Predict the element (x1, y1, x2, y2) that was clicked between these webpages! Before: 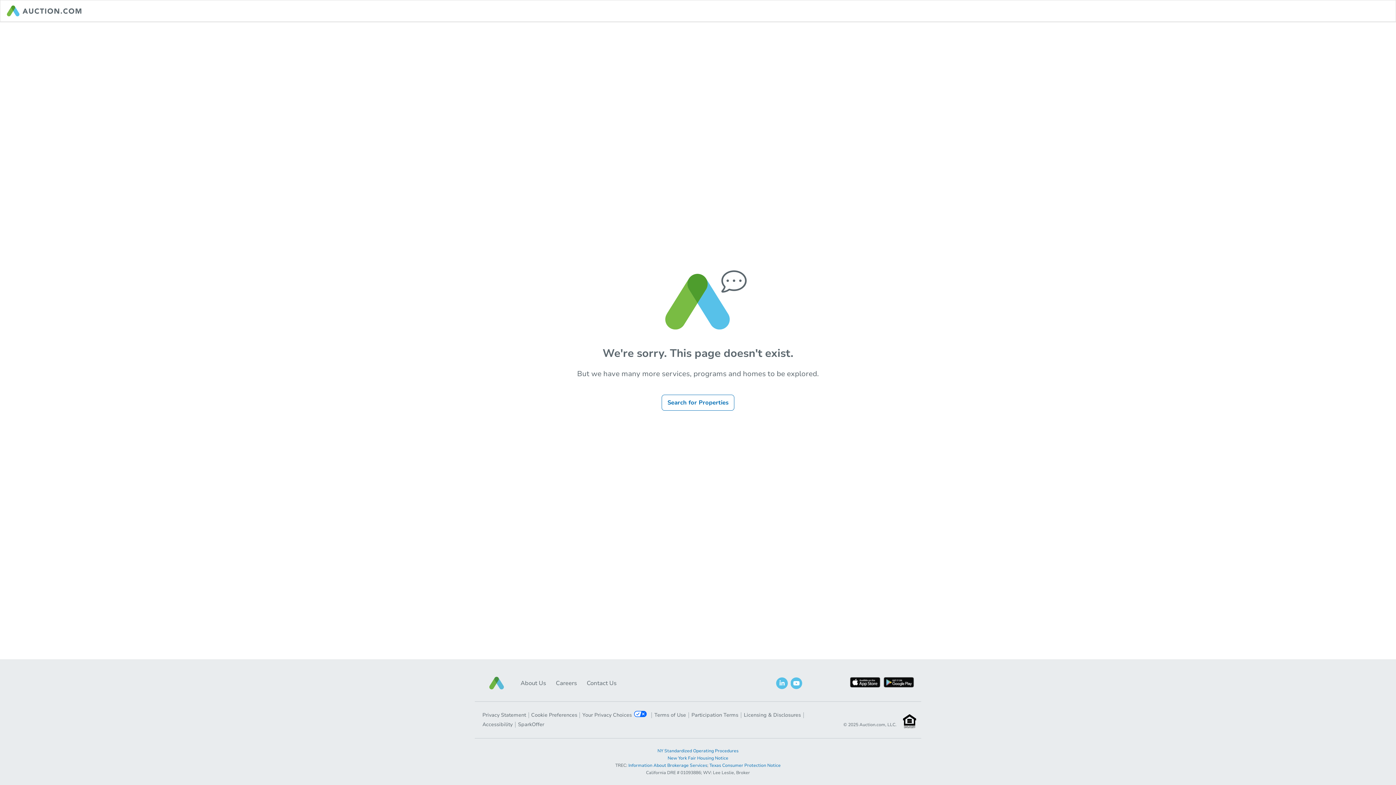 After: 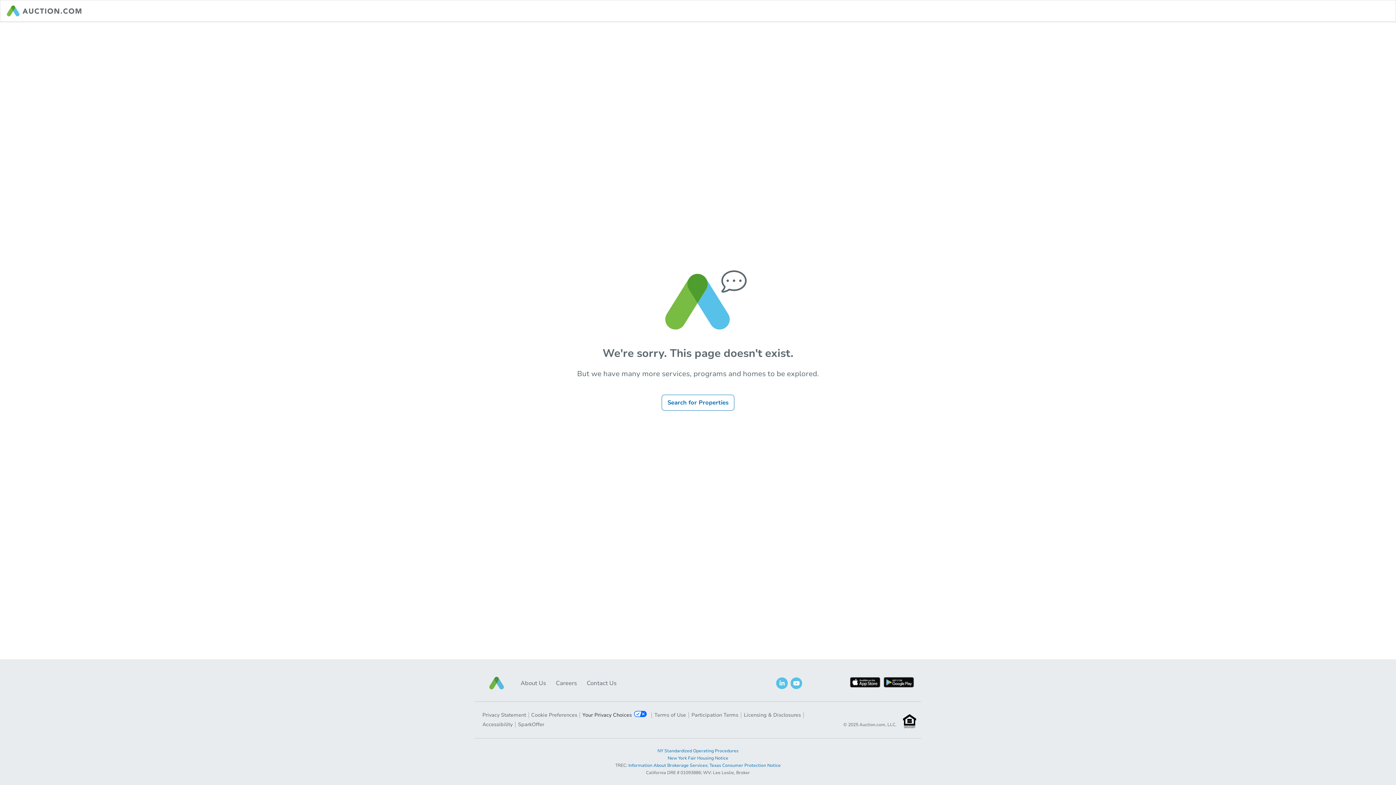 Action: label: Your Privacy Choices bbox: (582, 710, 649, 720)